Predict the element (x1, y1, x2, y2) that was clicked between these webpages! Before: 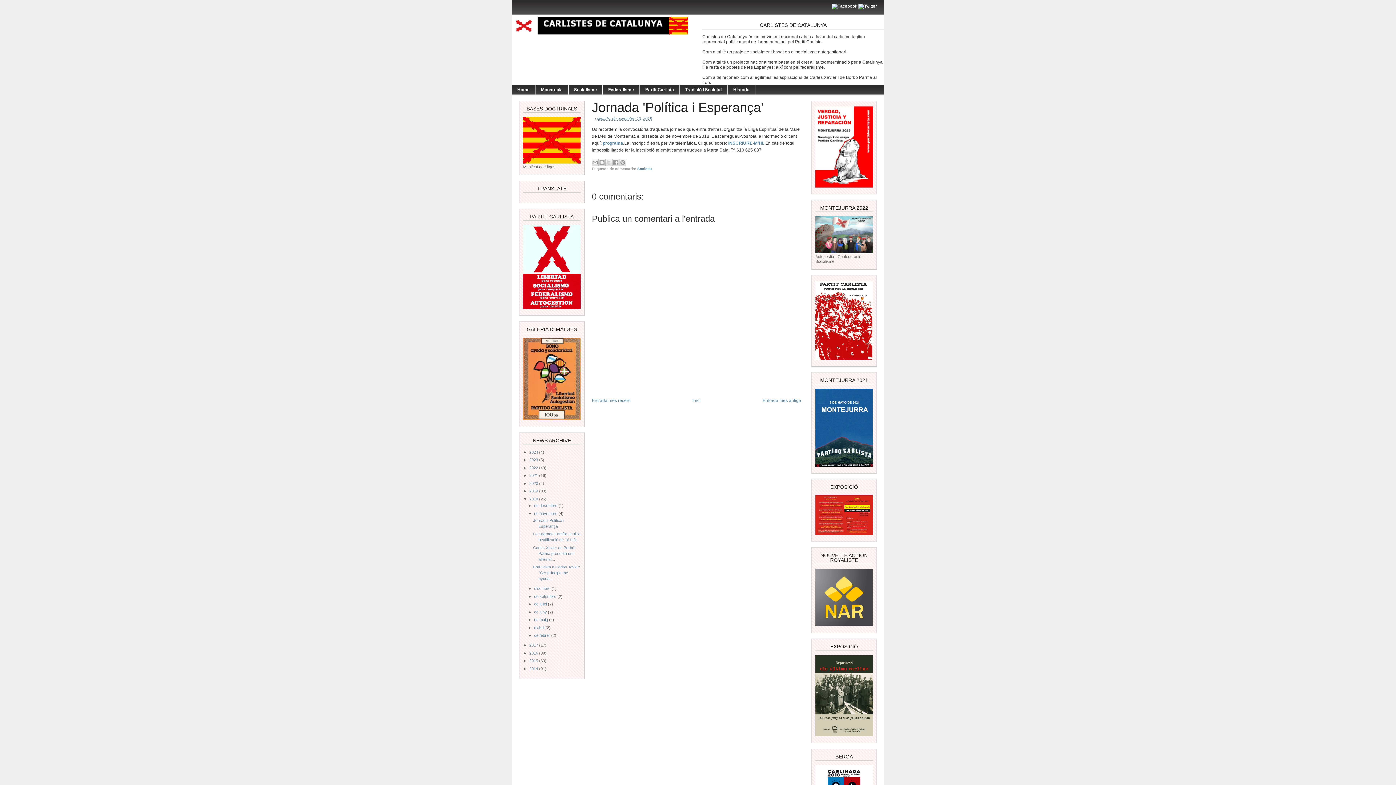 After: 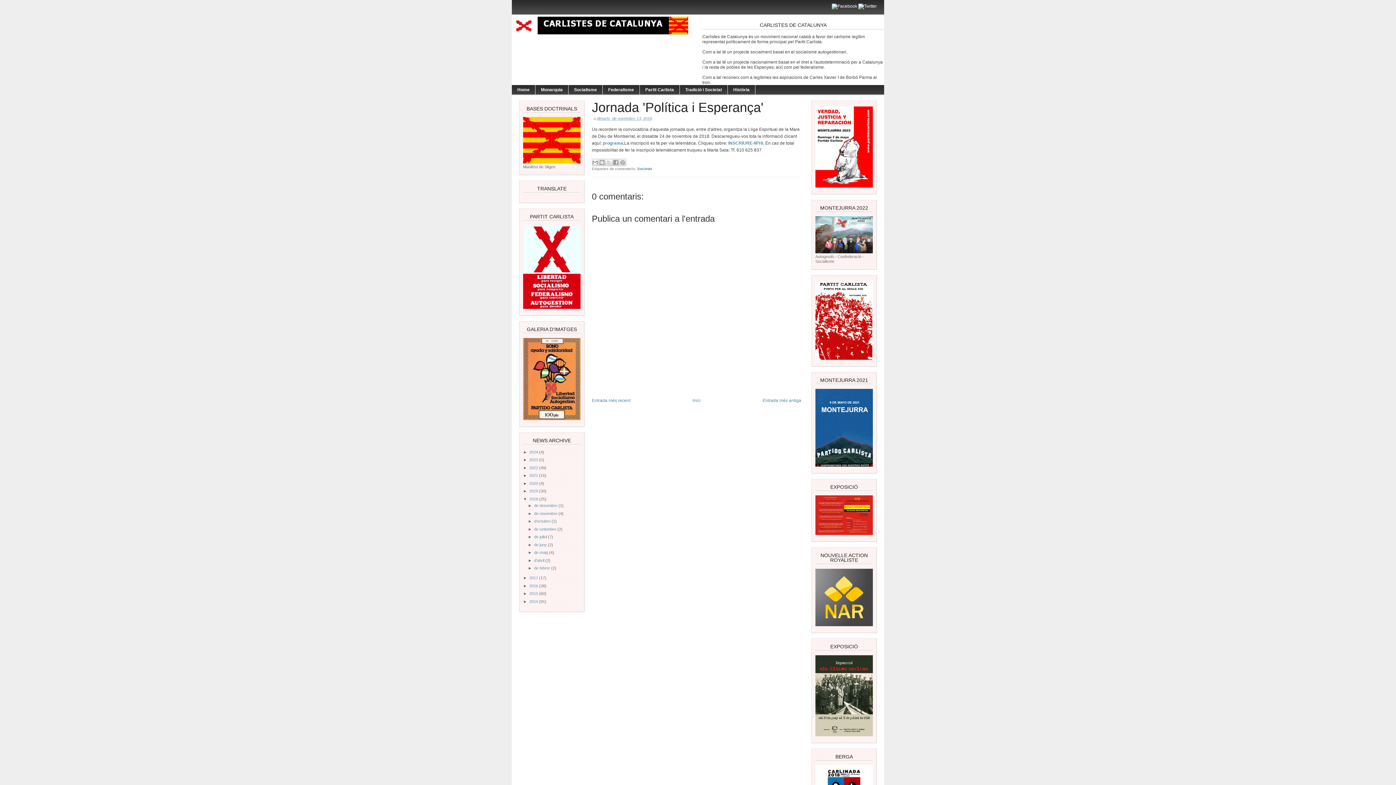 Action: label: ▼   bbox: (528, 511, 534, 515)